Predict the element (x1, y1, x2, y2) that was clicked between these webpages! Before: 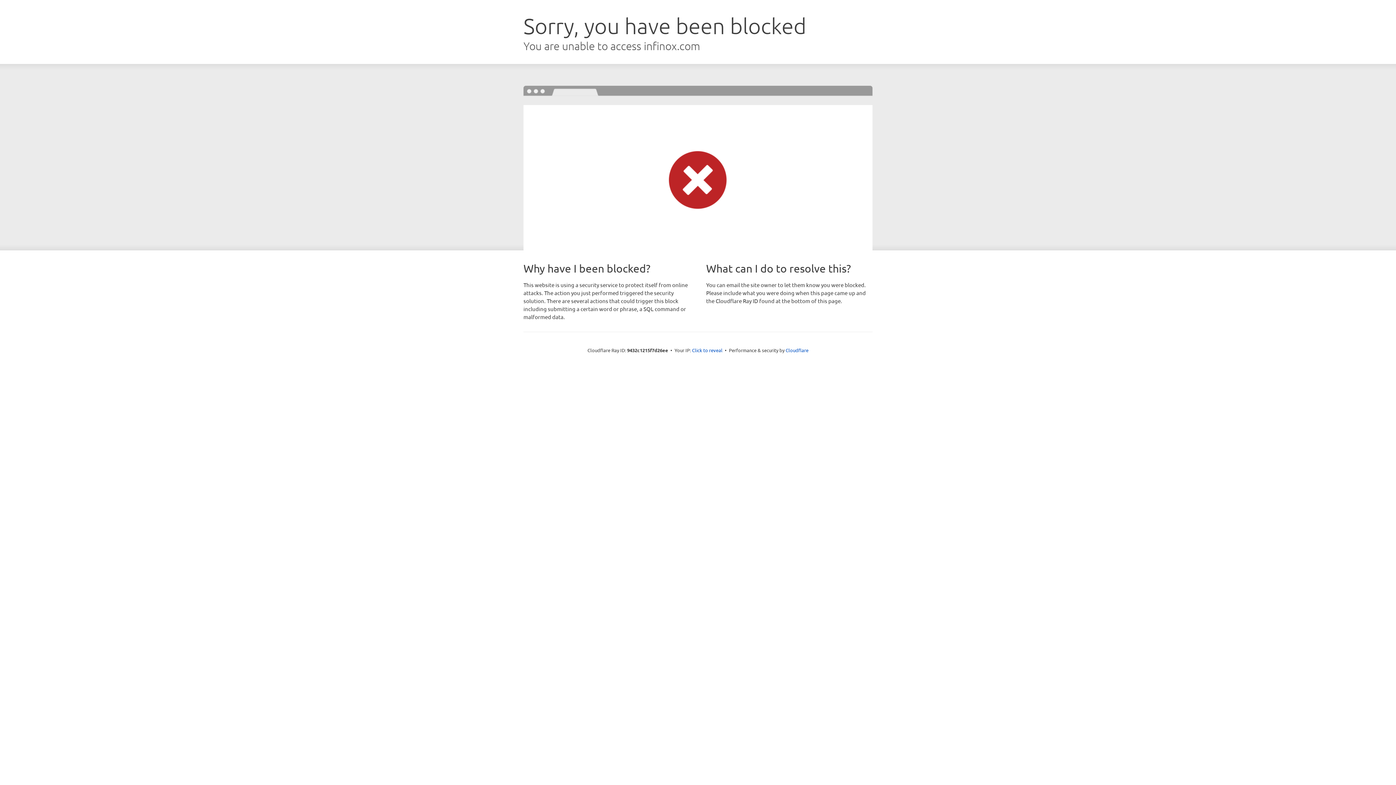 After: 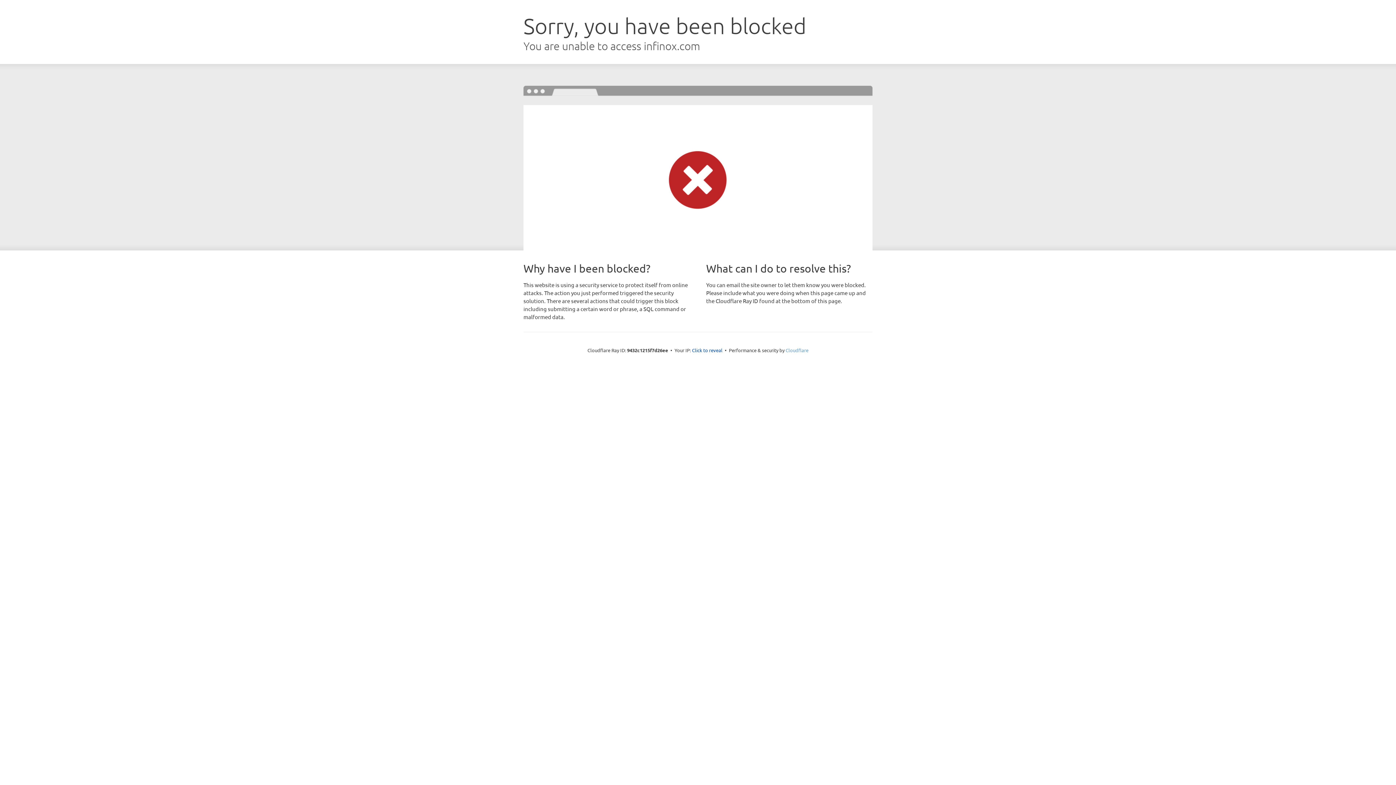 Action: bbox: (785, 347, 808, 353) label: Cloudflare